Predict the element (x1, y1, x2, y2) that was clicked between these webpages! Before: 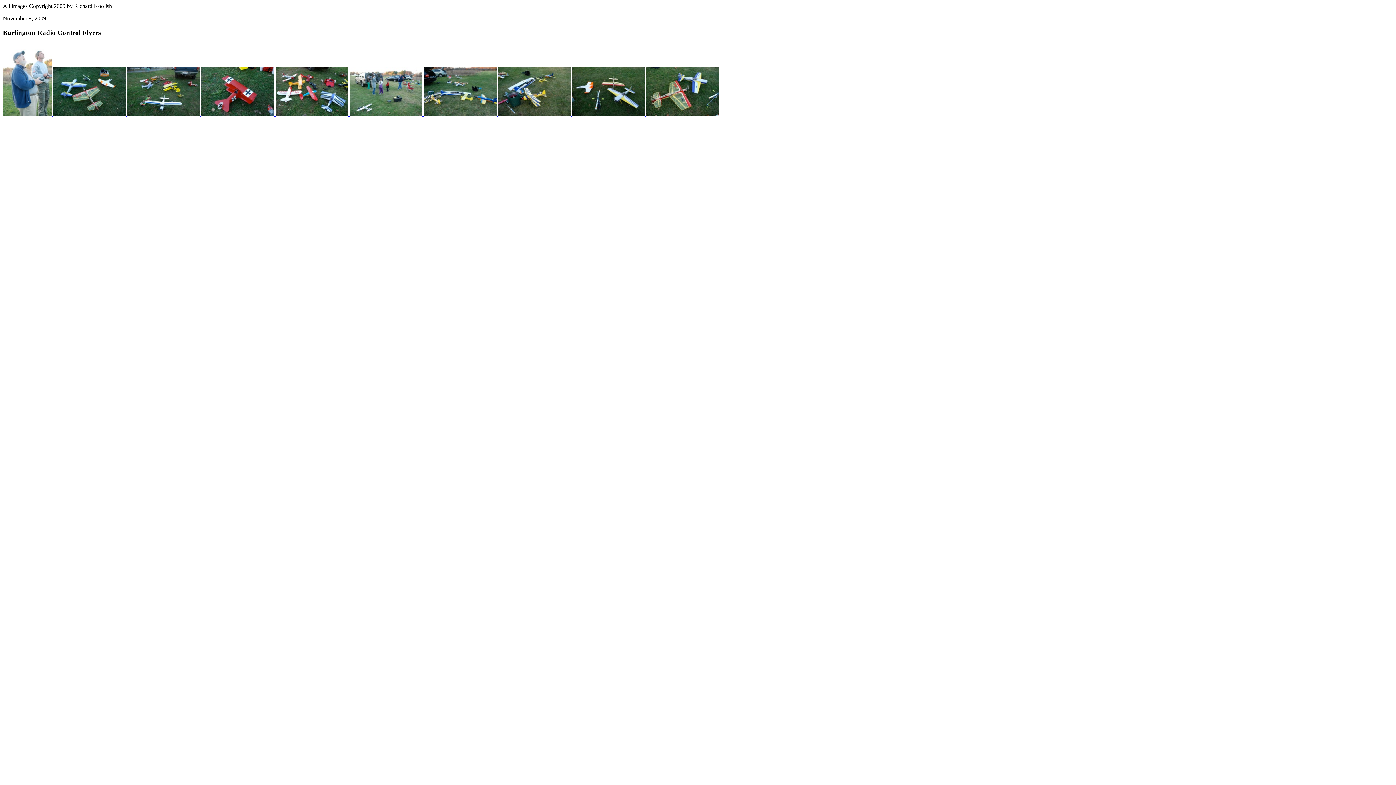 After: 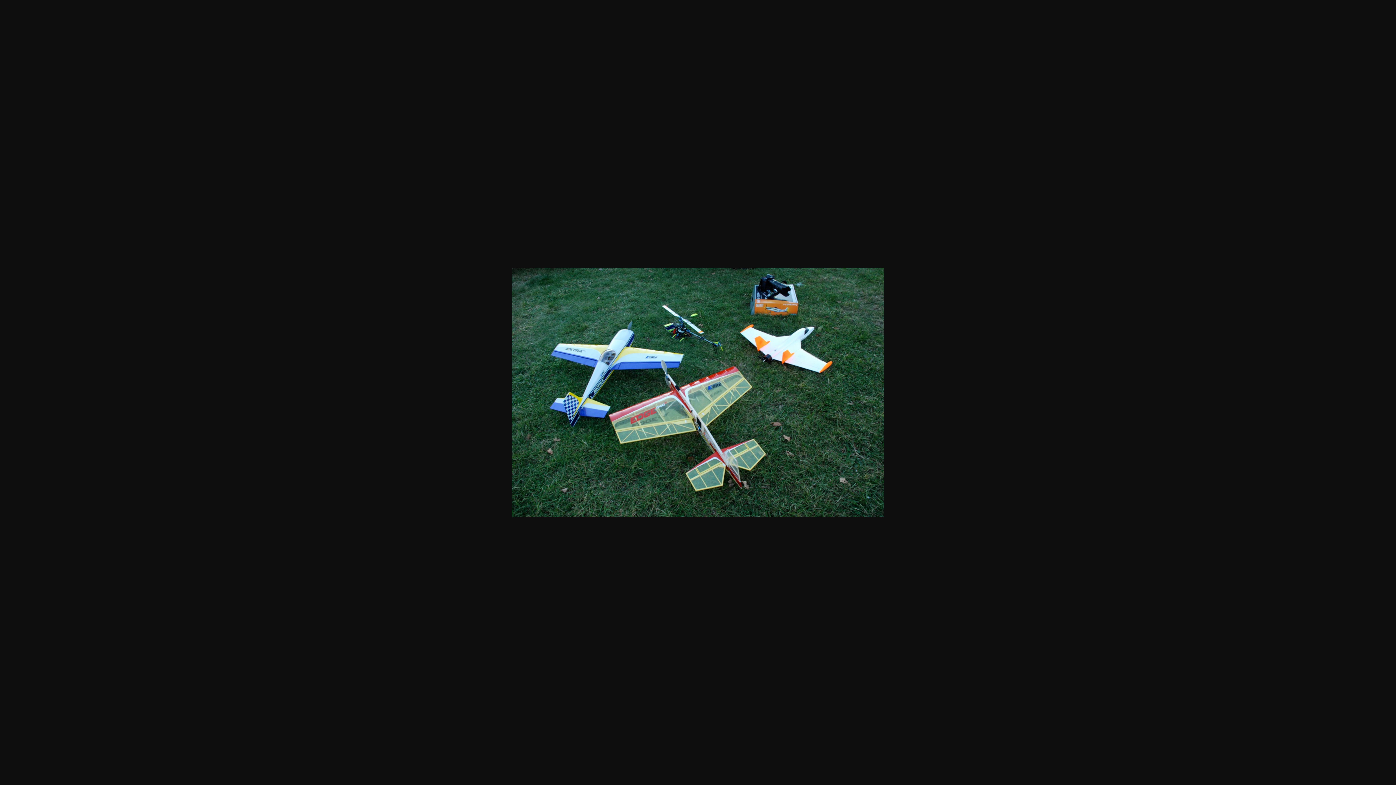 Action: label:   bbox: (53, 111, 127, 117)